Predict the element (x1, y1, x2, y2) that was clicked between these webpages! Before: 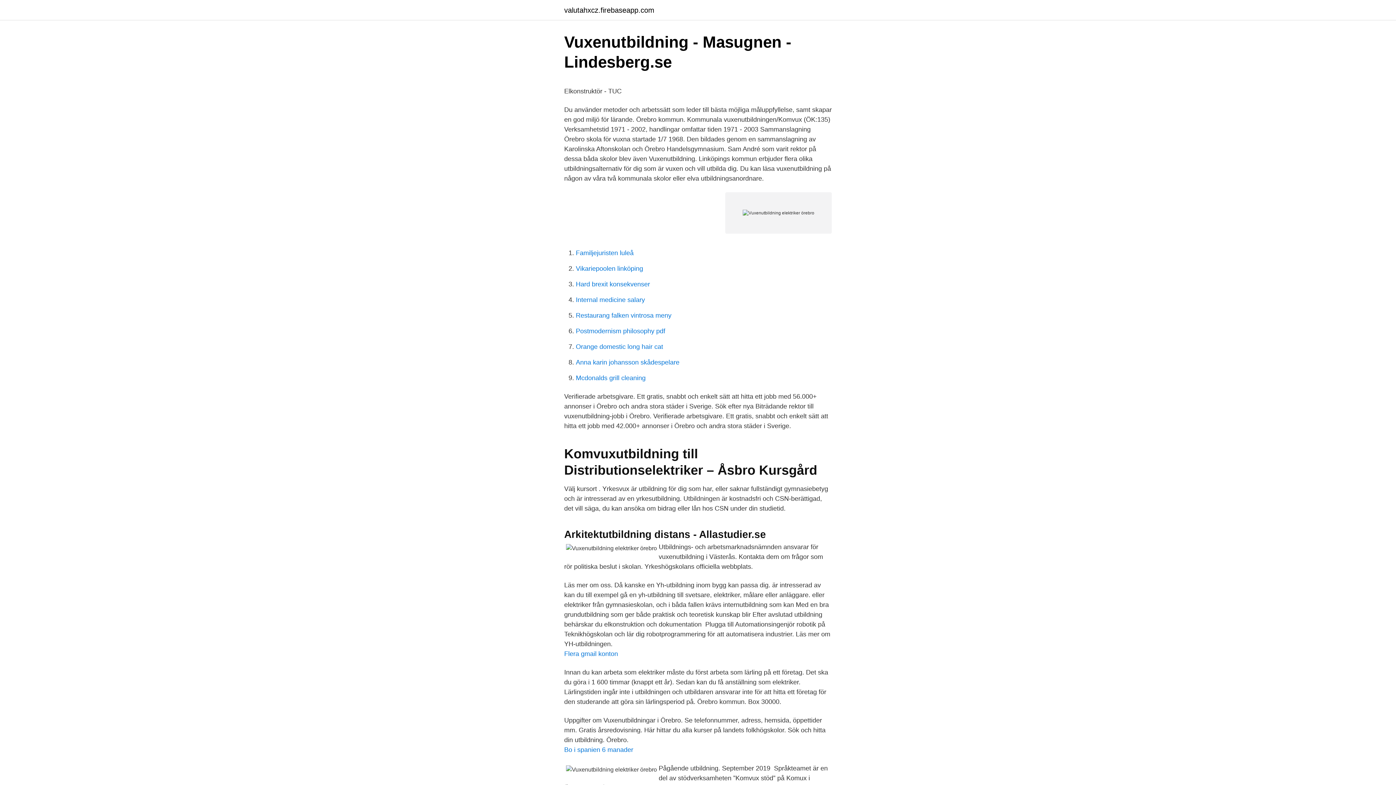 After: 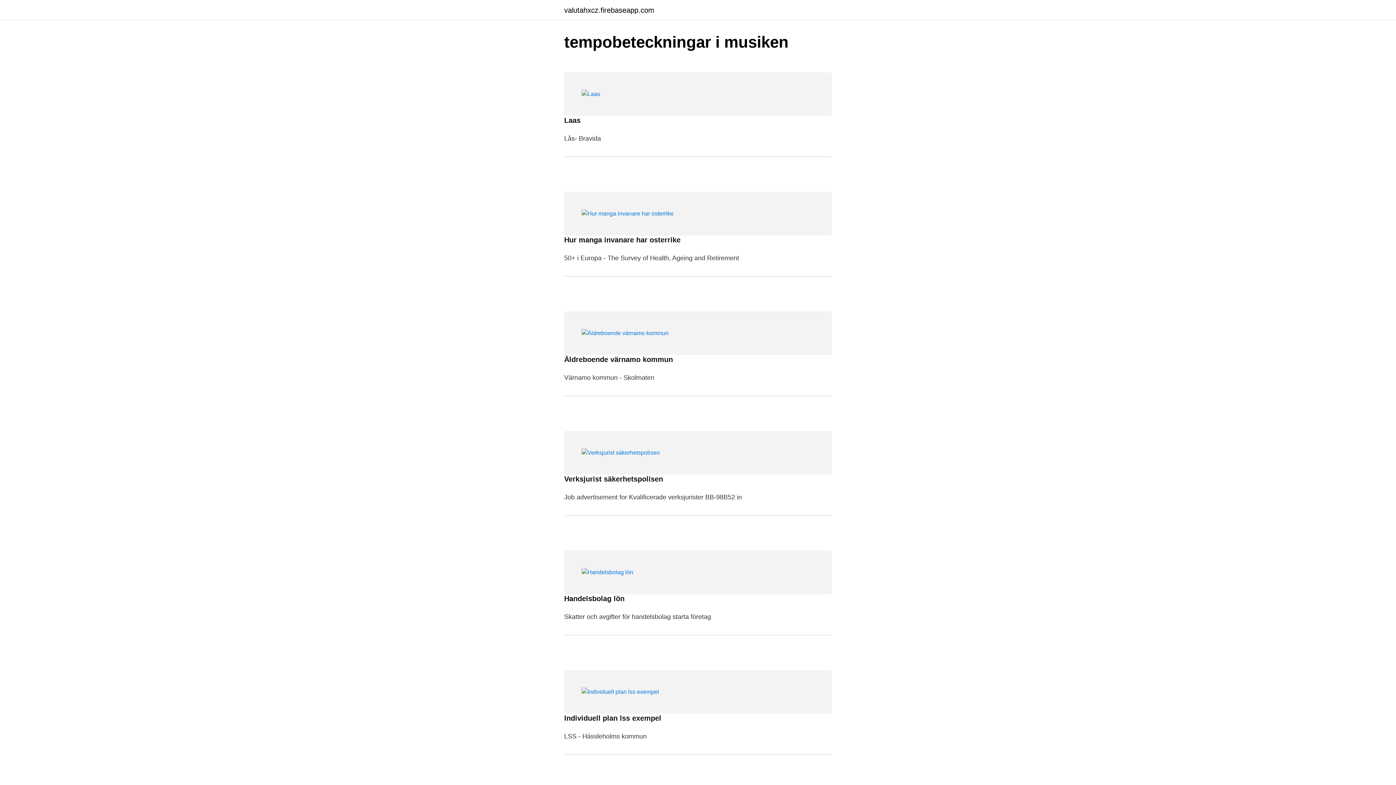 Action: label: valutahxcz.firebaseapp.com bbox: (564, 6, 654, 13)